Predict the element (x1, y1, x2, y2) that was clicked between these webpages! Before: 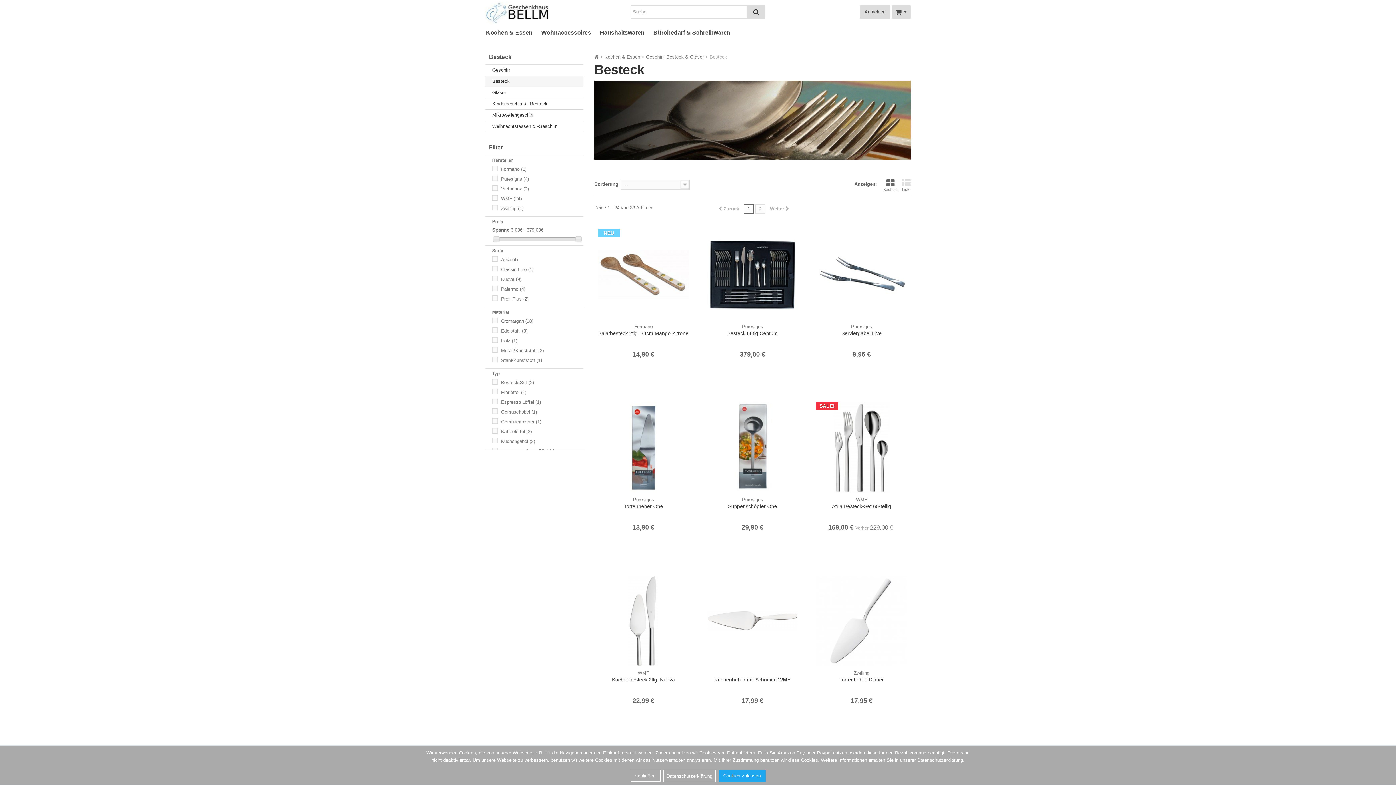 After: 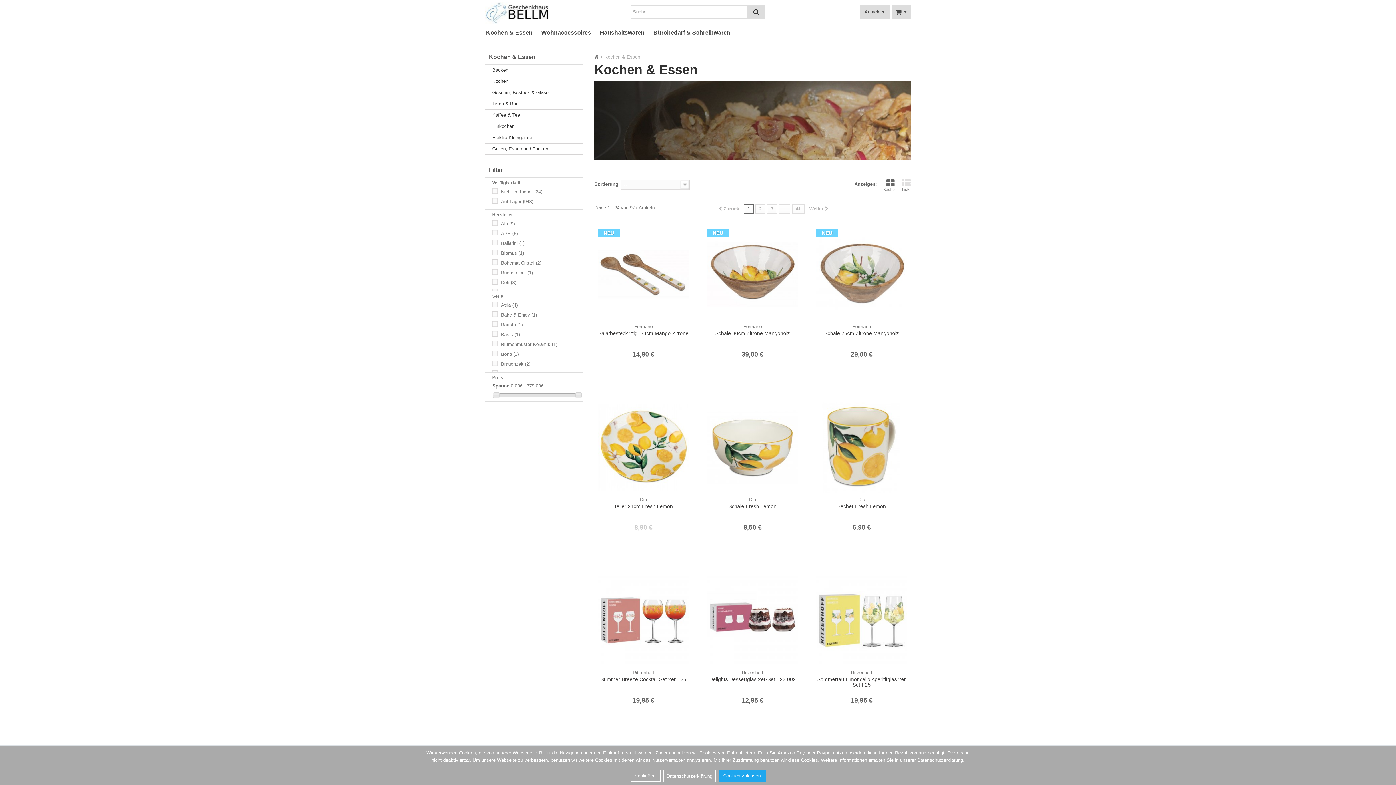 Action: bbox: (604, 54, 640, 59) label: Kochen & Essen